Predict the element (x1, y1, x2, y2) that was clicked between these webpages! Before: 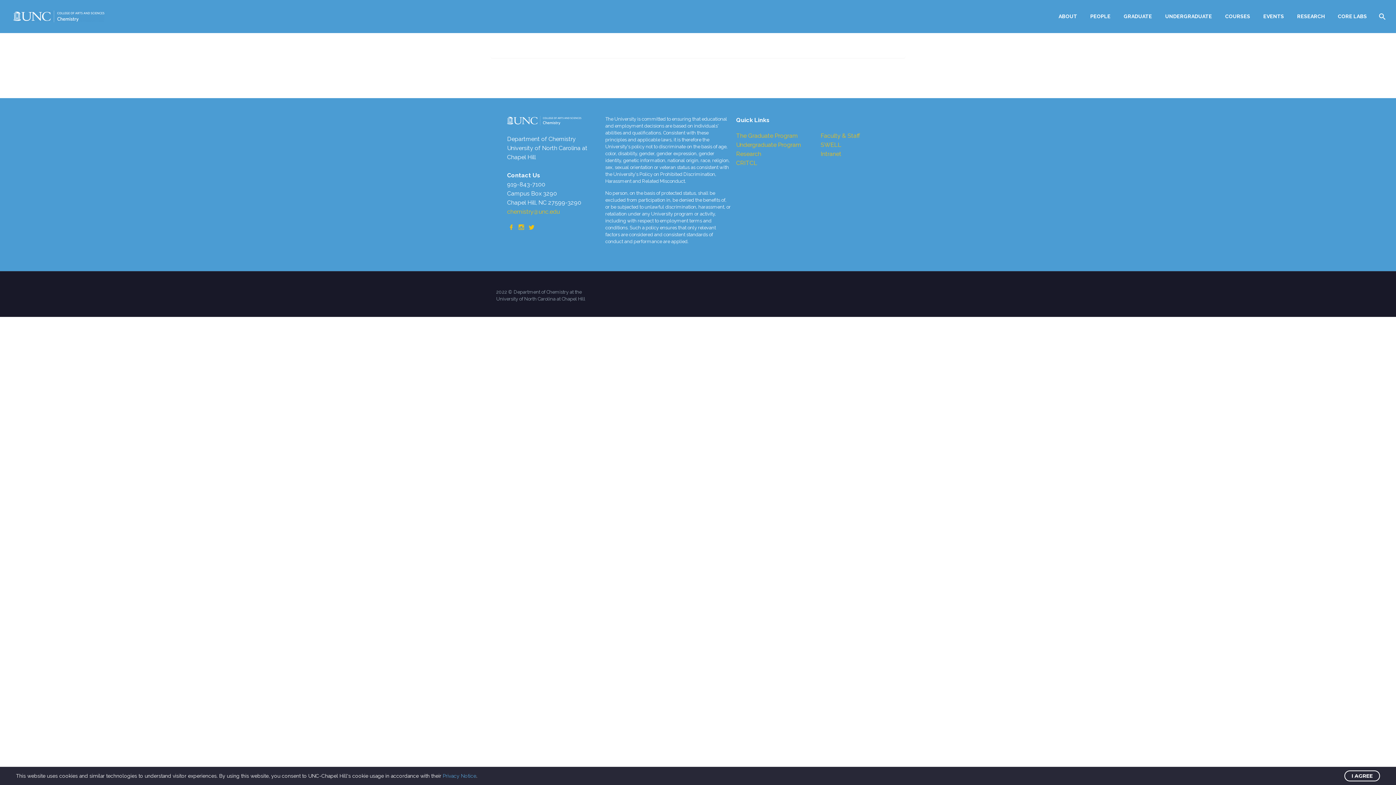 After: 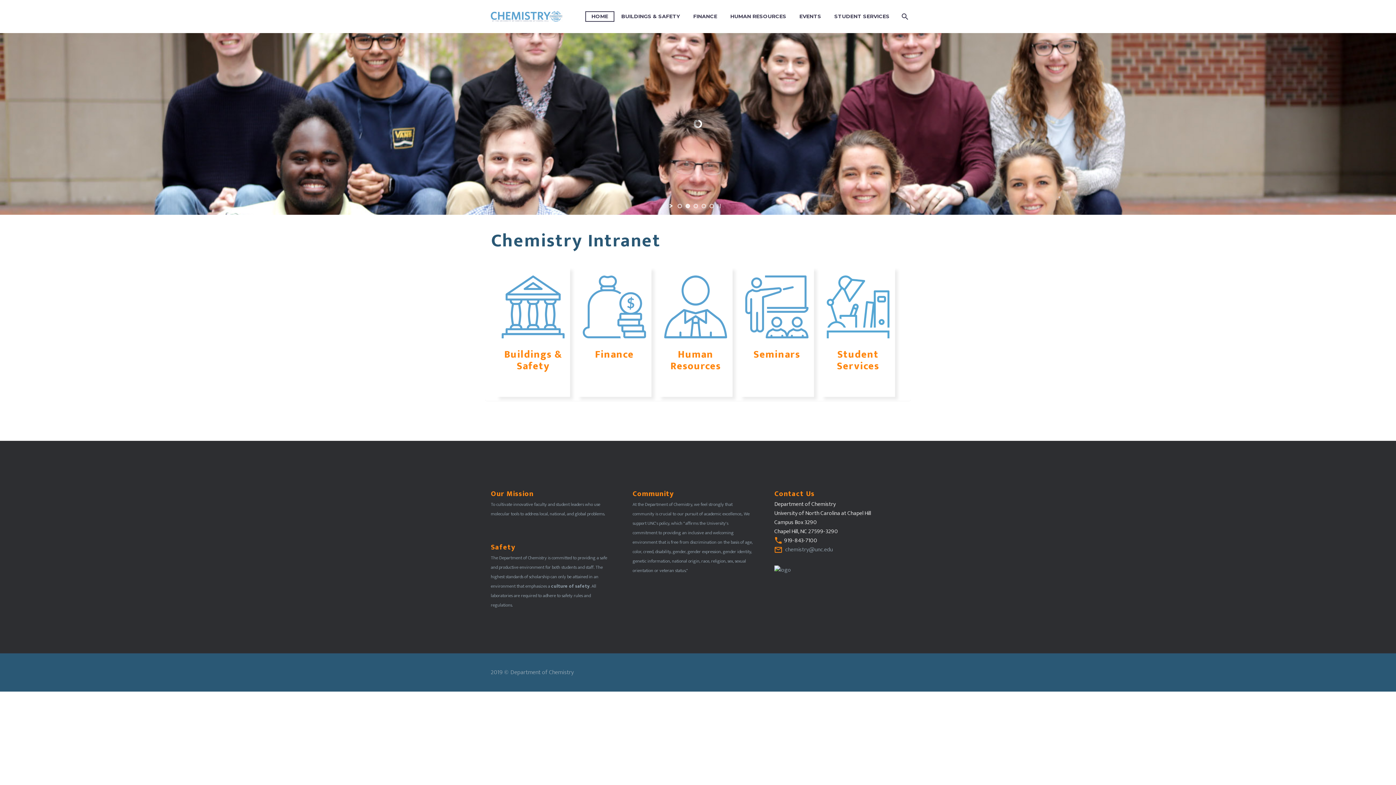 Action: label: Intranet bbox: (820, 150, 841, 157)